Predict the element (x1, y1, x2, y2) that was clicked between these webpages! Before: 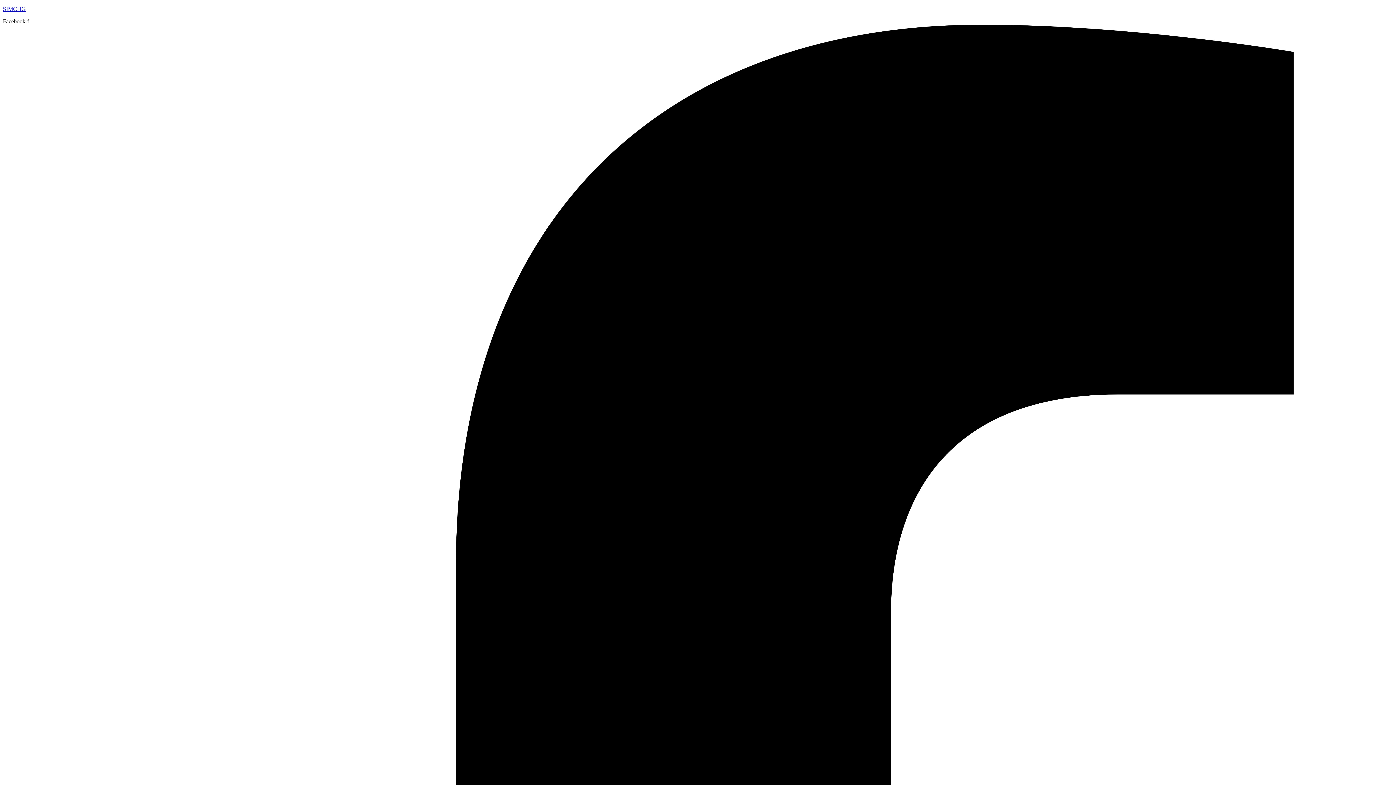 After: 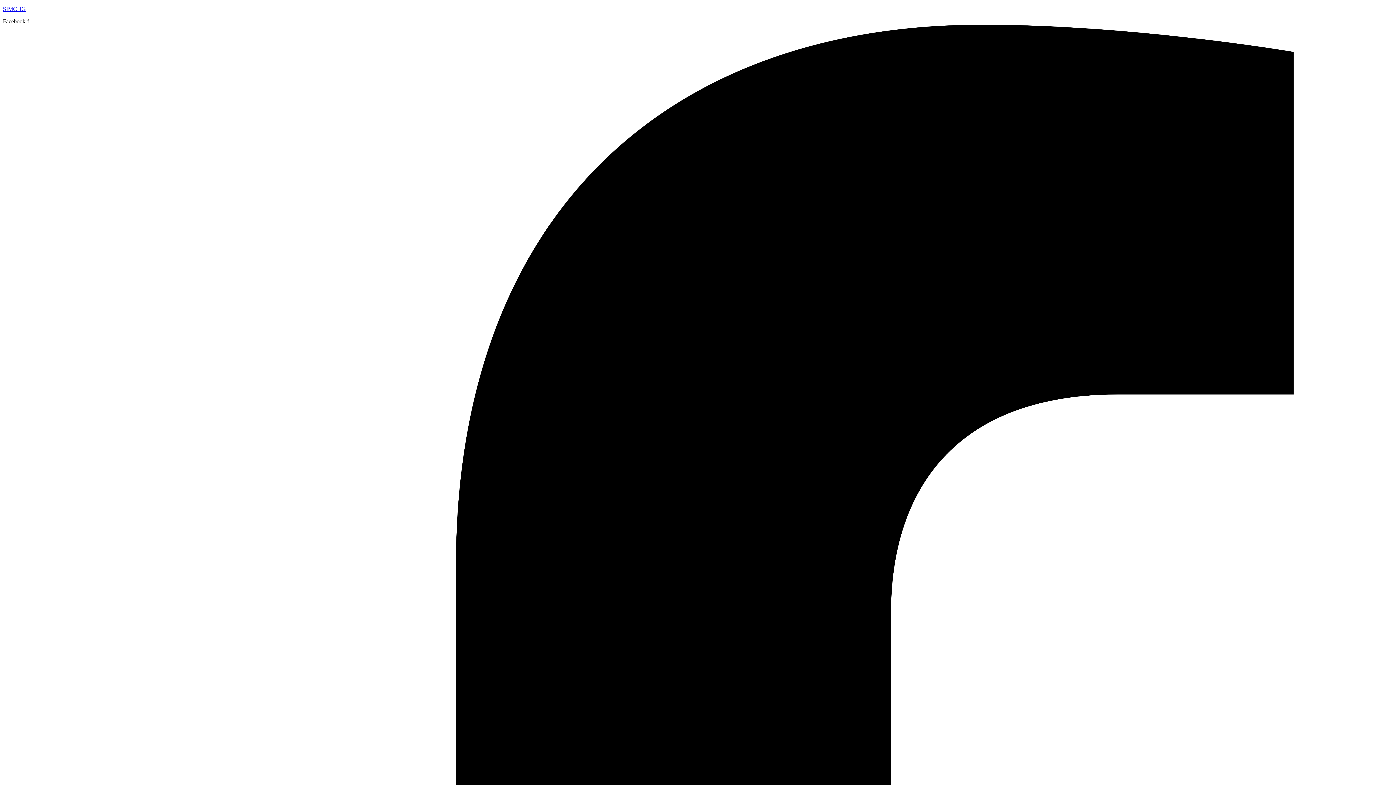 Action: bbox: (2, 5, 25, 12) label: SIMCHG